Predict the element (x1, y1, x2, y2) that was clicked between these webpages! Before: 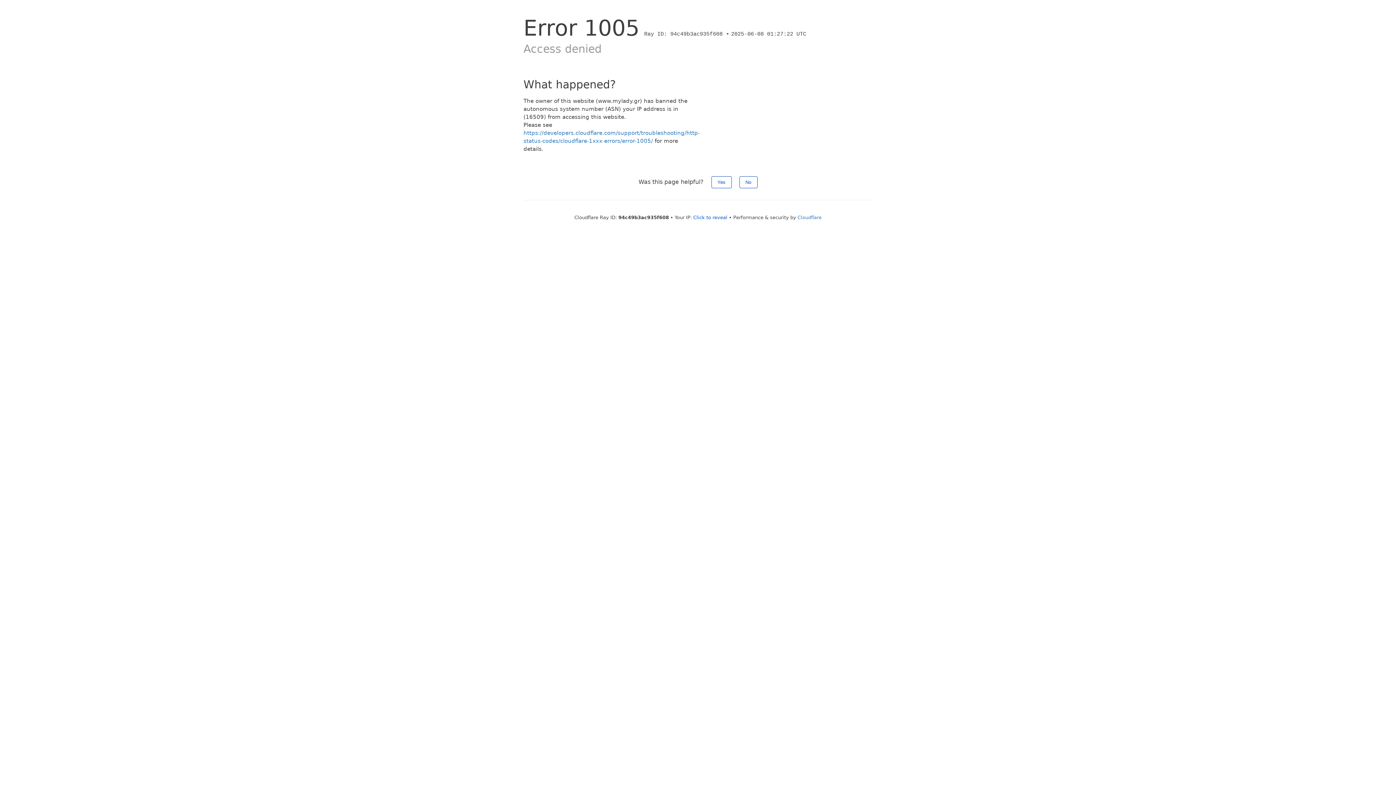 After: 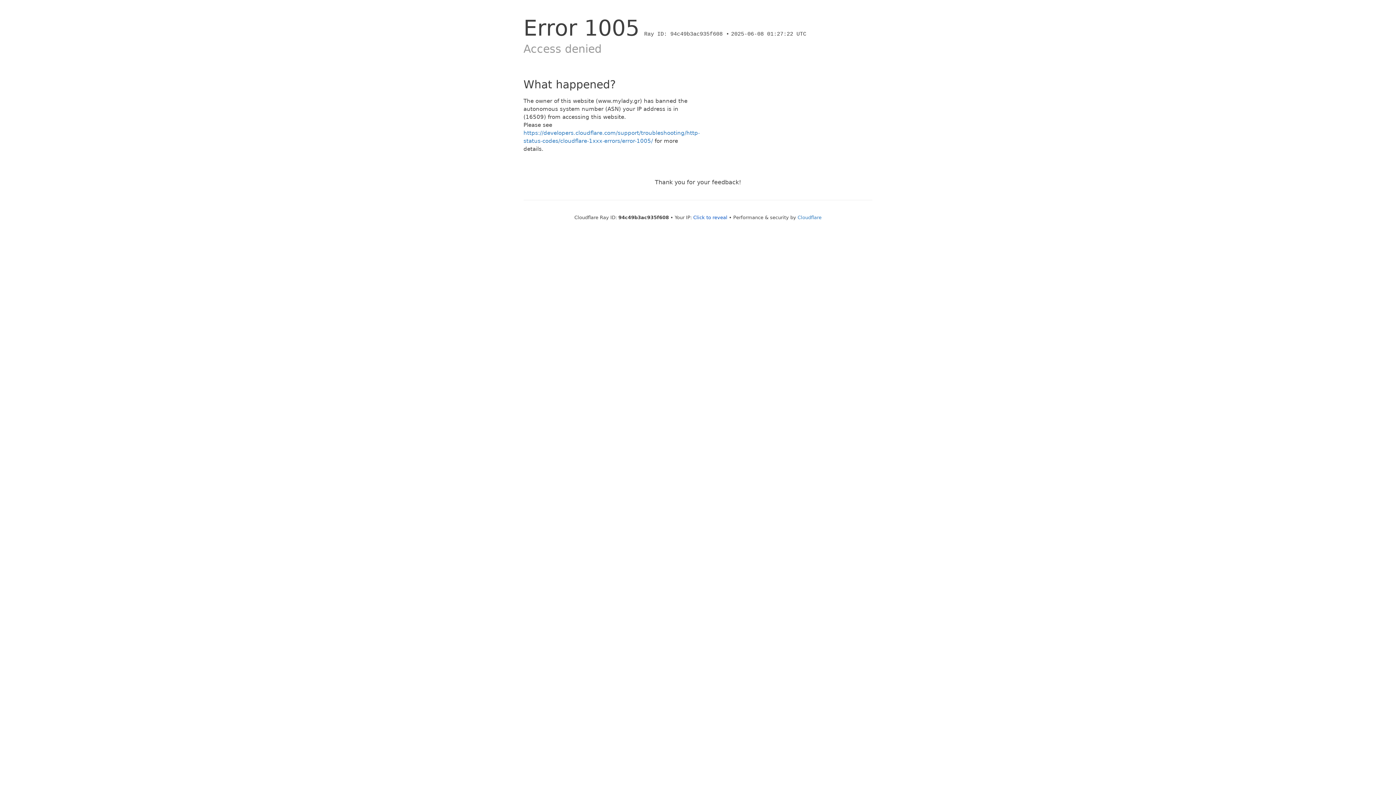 Action: bbox: (739, 176, 757, 188) label: No